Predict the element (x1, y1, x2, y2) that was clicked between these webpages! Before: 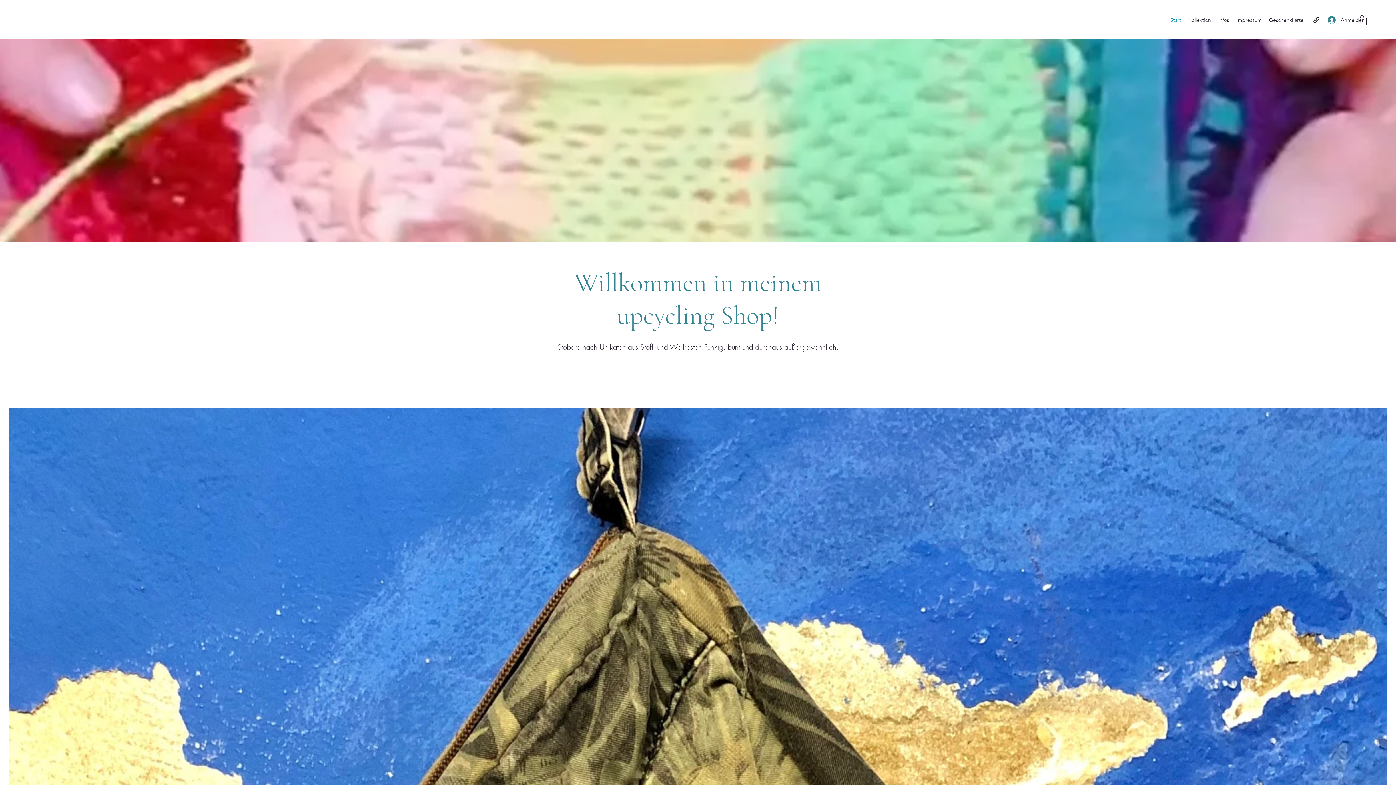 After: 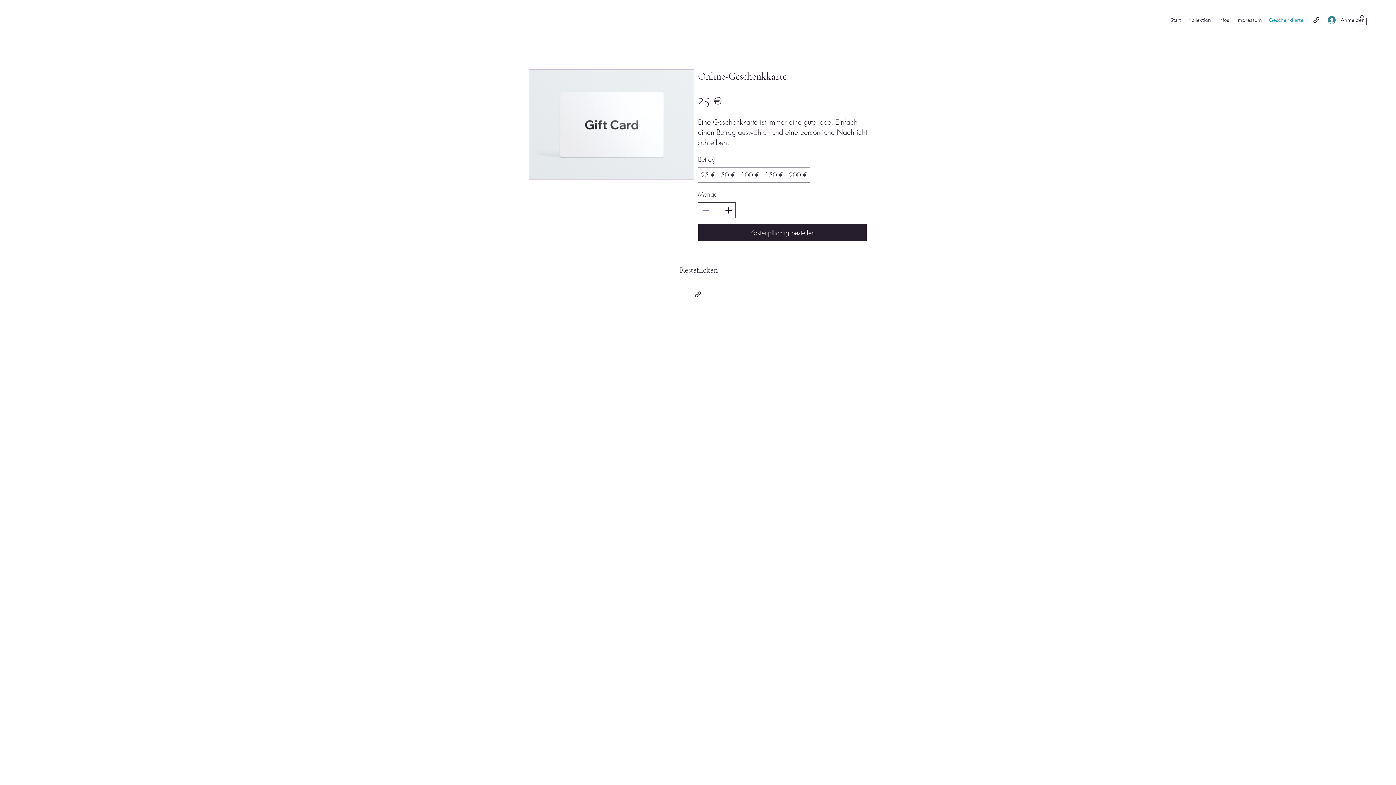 Action: label: Geschenkkarte bbox: (1265, 14, 1307, 25)